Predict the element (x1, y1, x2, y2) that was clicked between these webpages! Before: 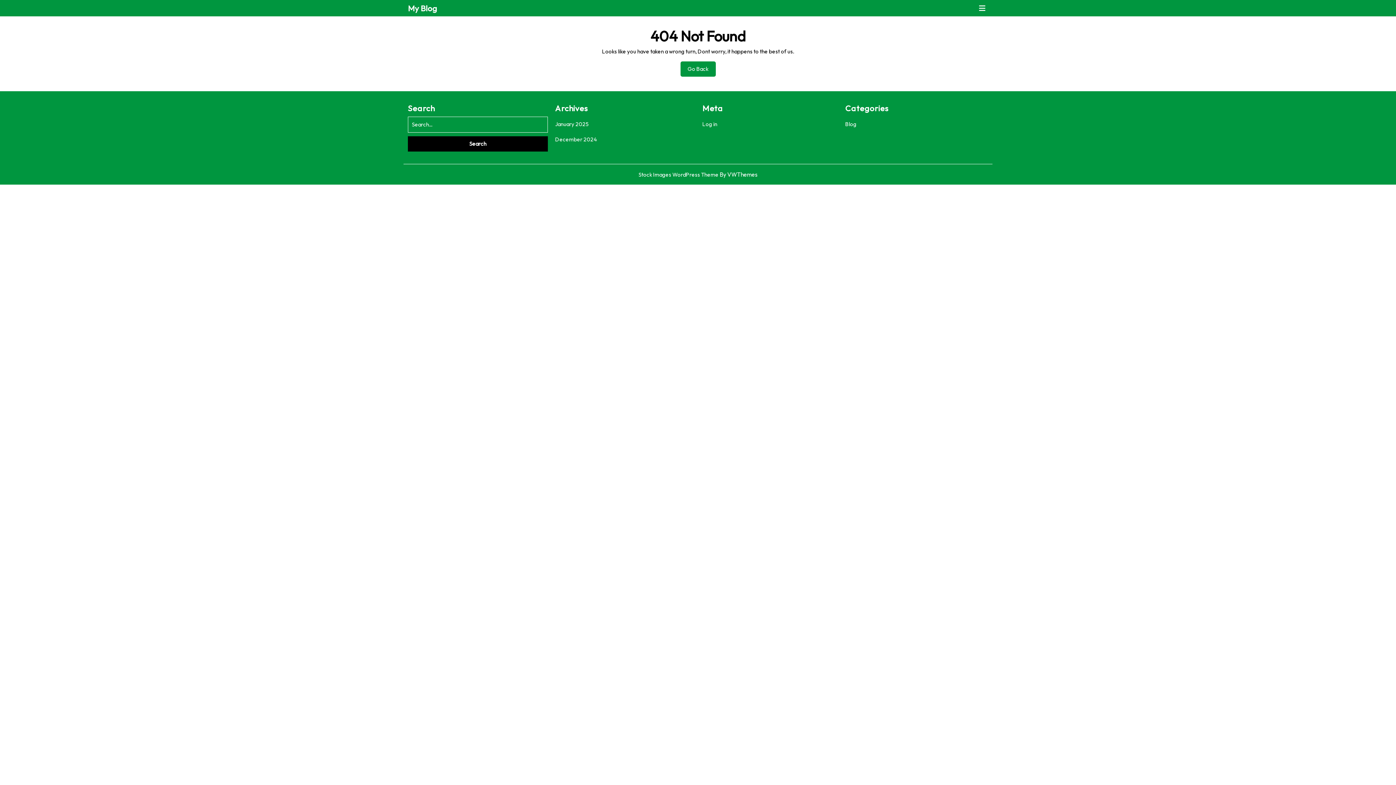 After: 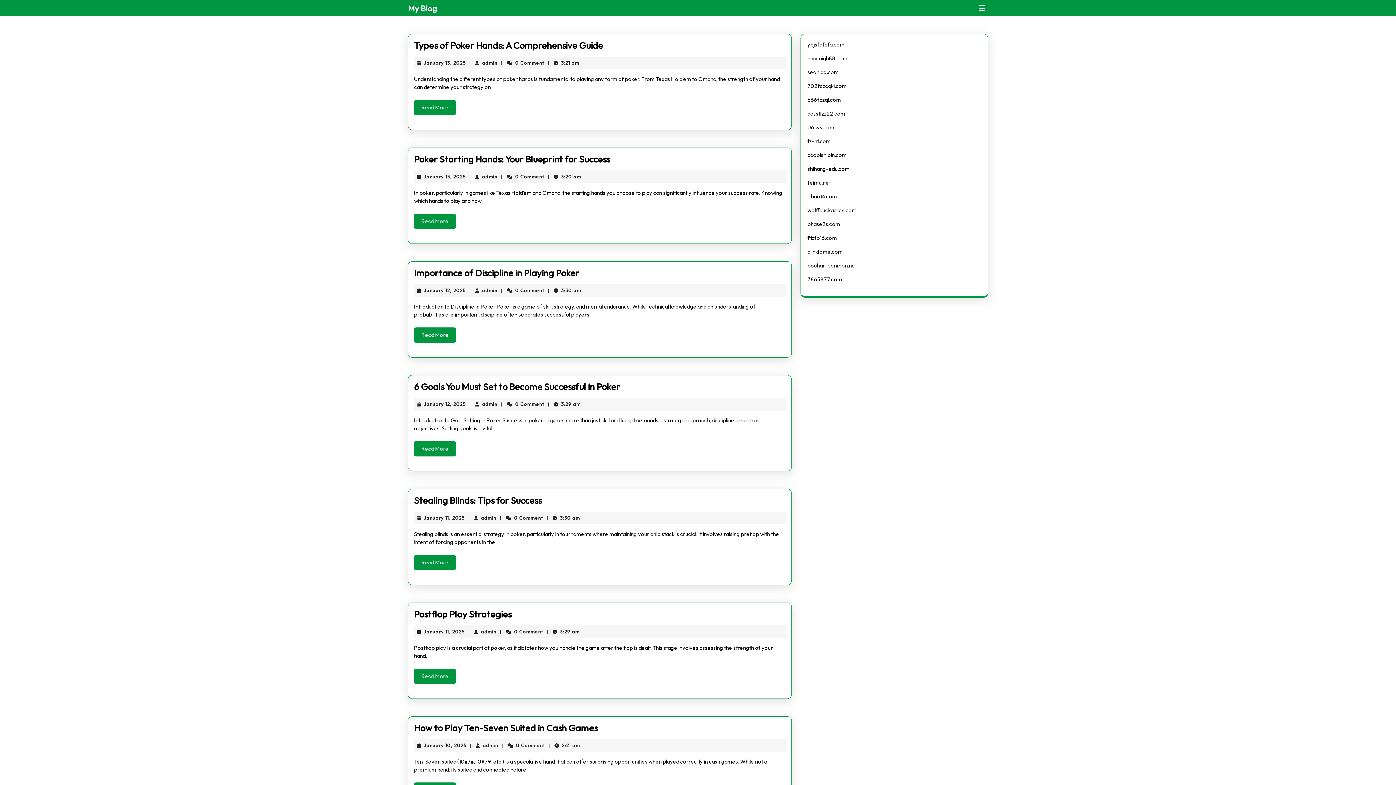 Action: bbox: (680, 61, 715, 76) label: Go Back
Go Back